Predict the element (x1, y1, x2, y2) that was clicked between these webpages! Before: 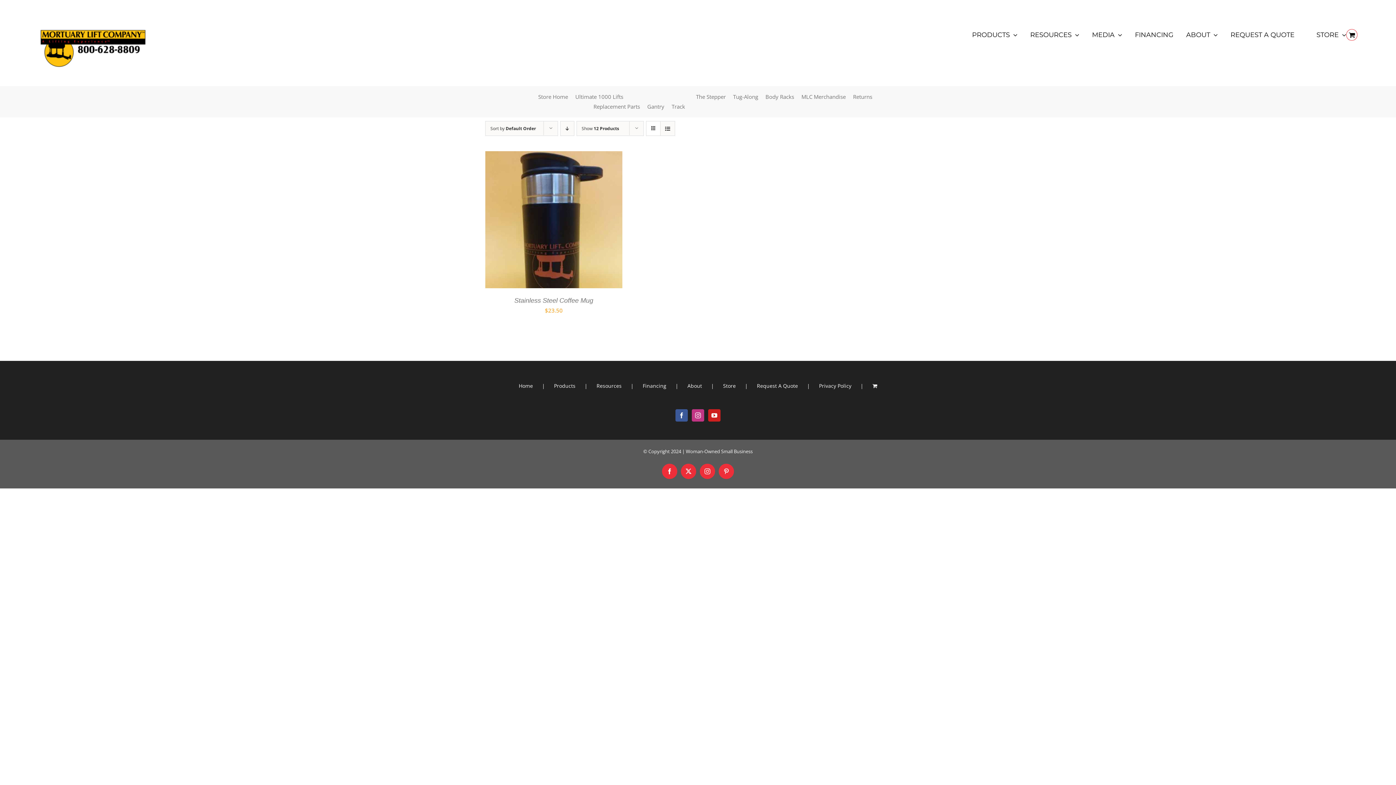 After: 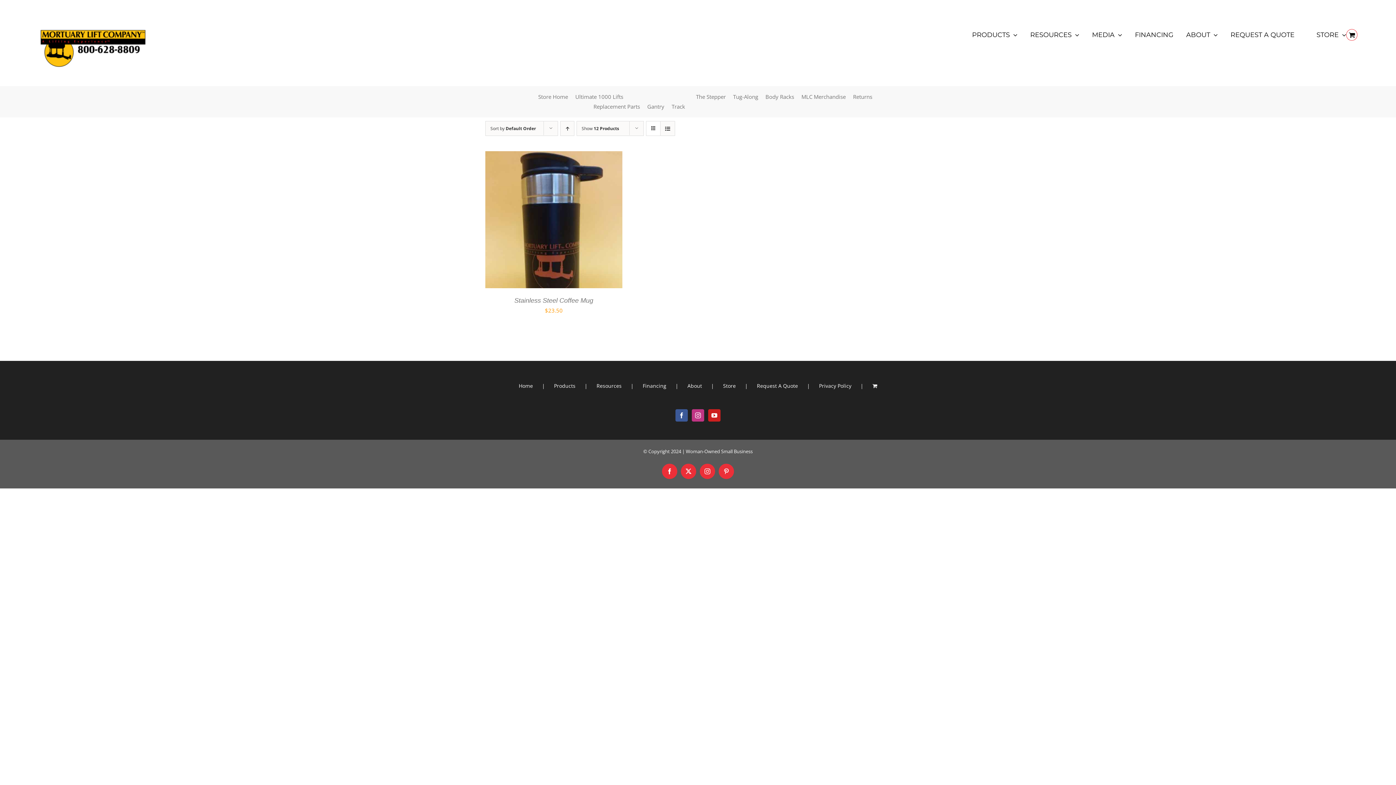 Action: label: Descending order bbox: (560, 121, 574, 136)